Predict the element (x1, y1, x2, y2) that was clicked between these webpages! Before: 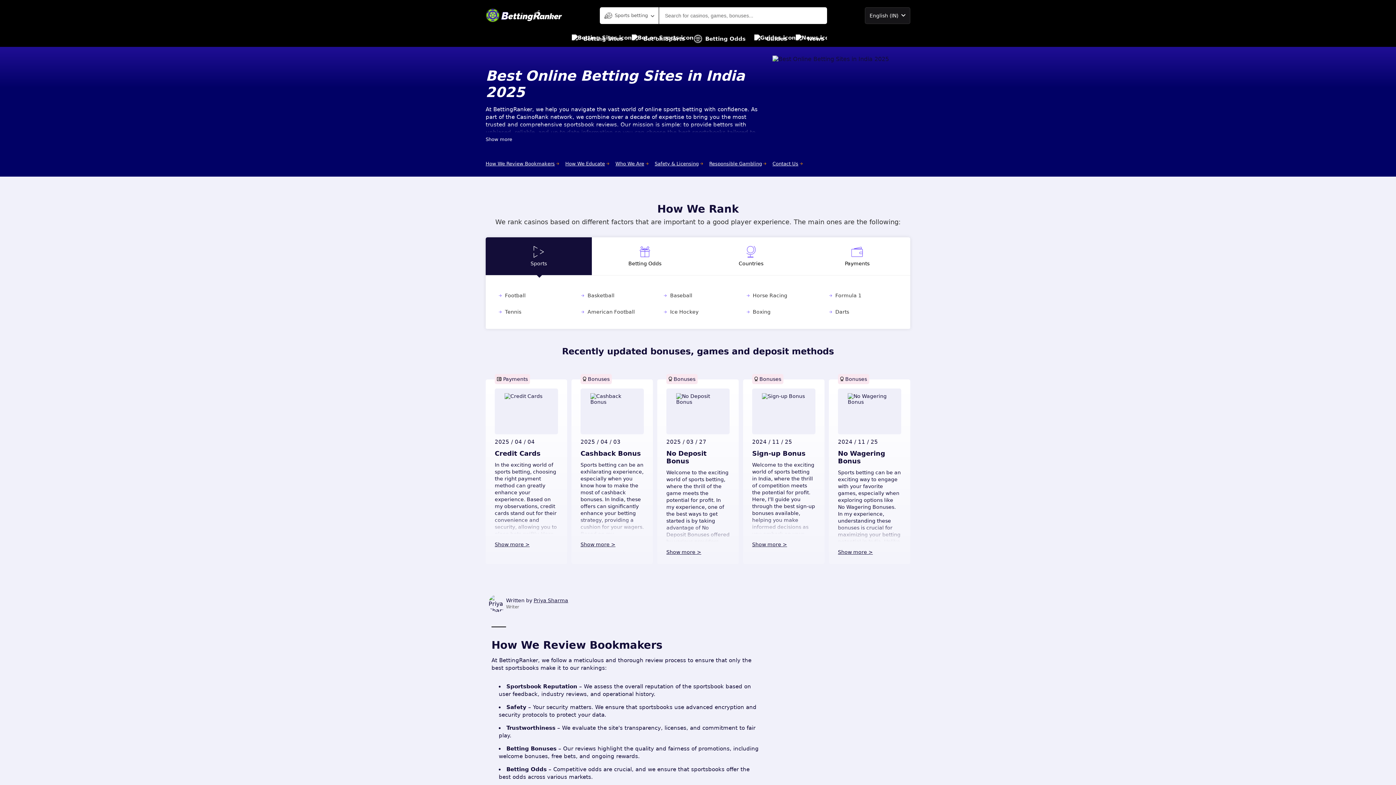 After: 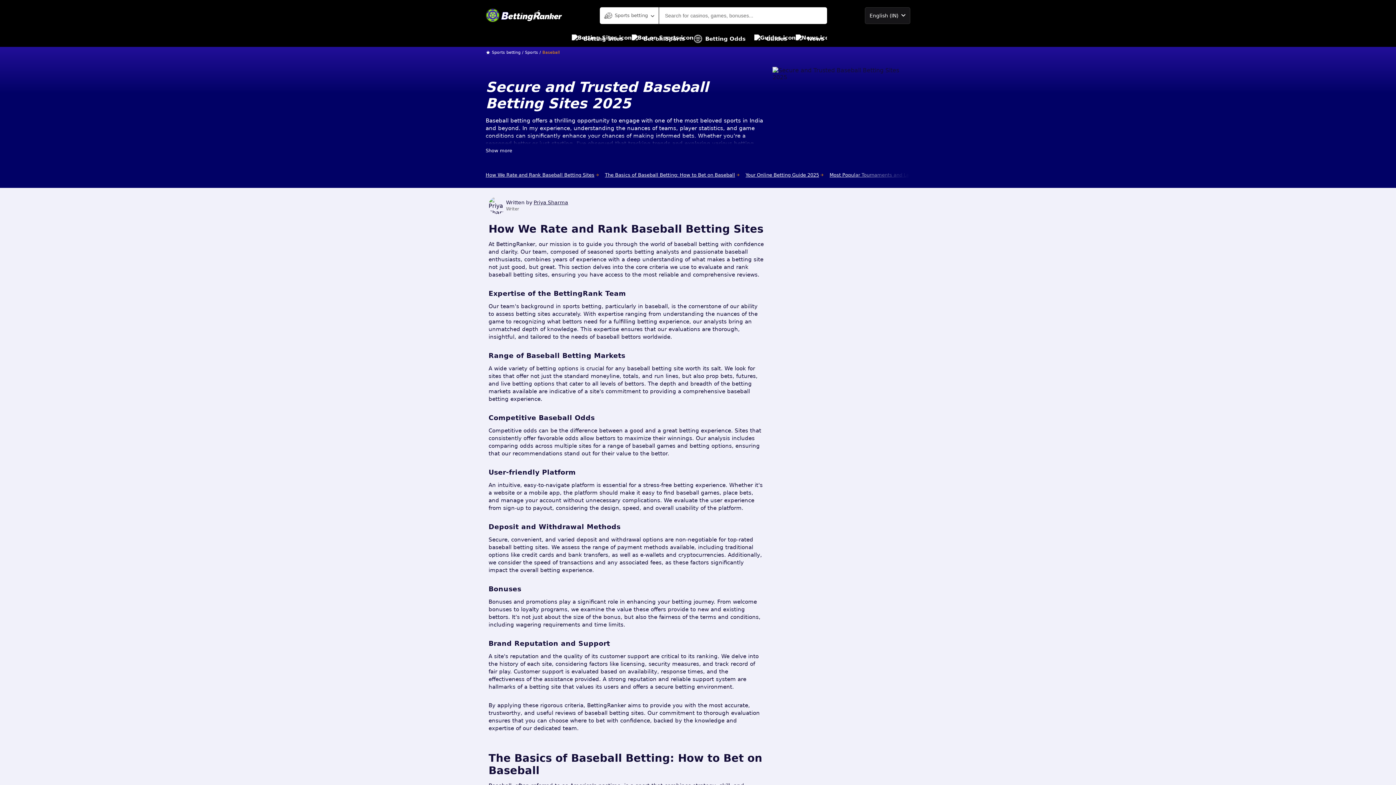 Action: bbox: (662, 292, 733, 299) label: Baseball